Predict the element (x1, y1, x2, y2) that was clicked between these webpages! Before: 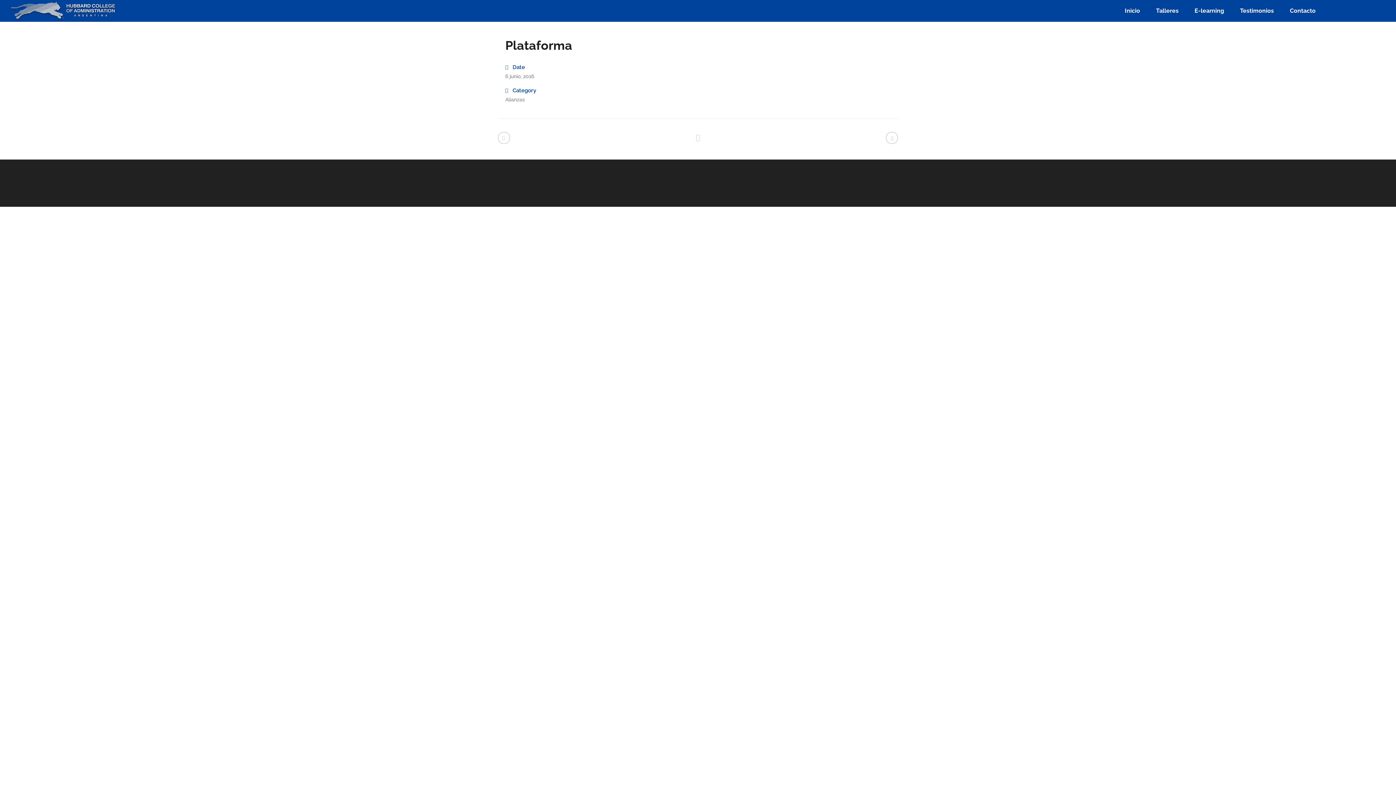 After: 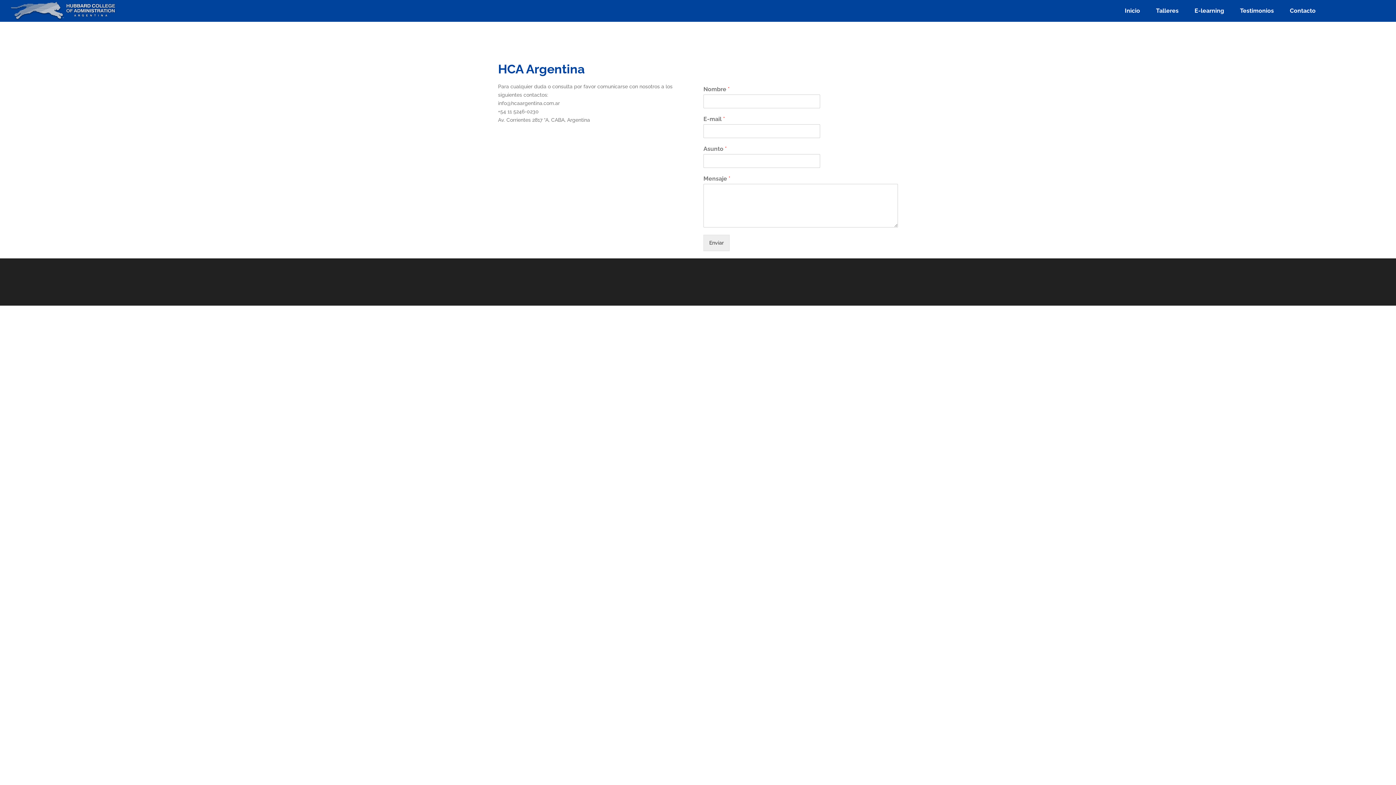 Action: bbox: (1282, 0, 1323, 21) label: Contacto